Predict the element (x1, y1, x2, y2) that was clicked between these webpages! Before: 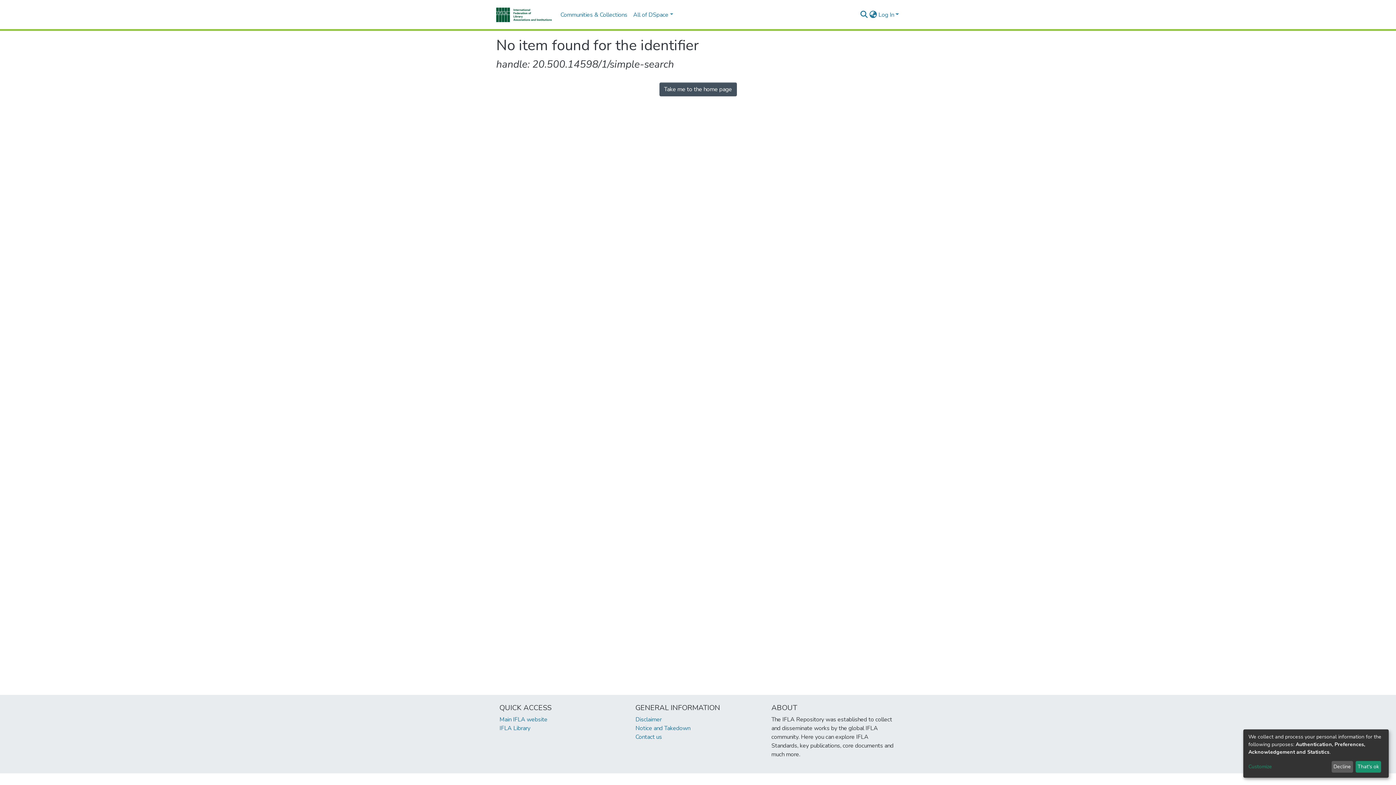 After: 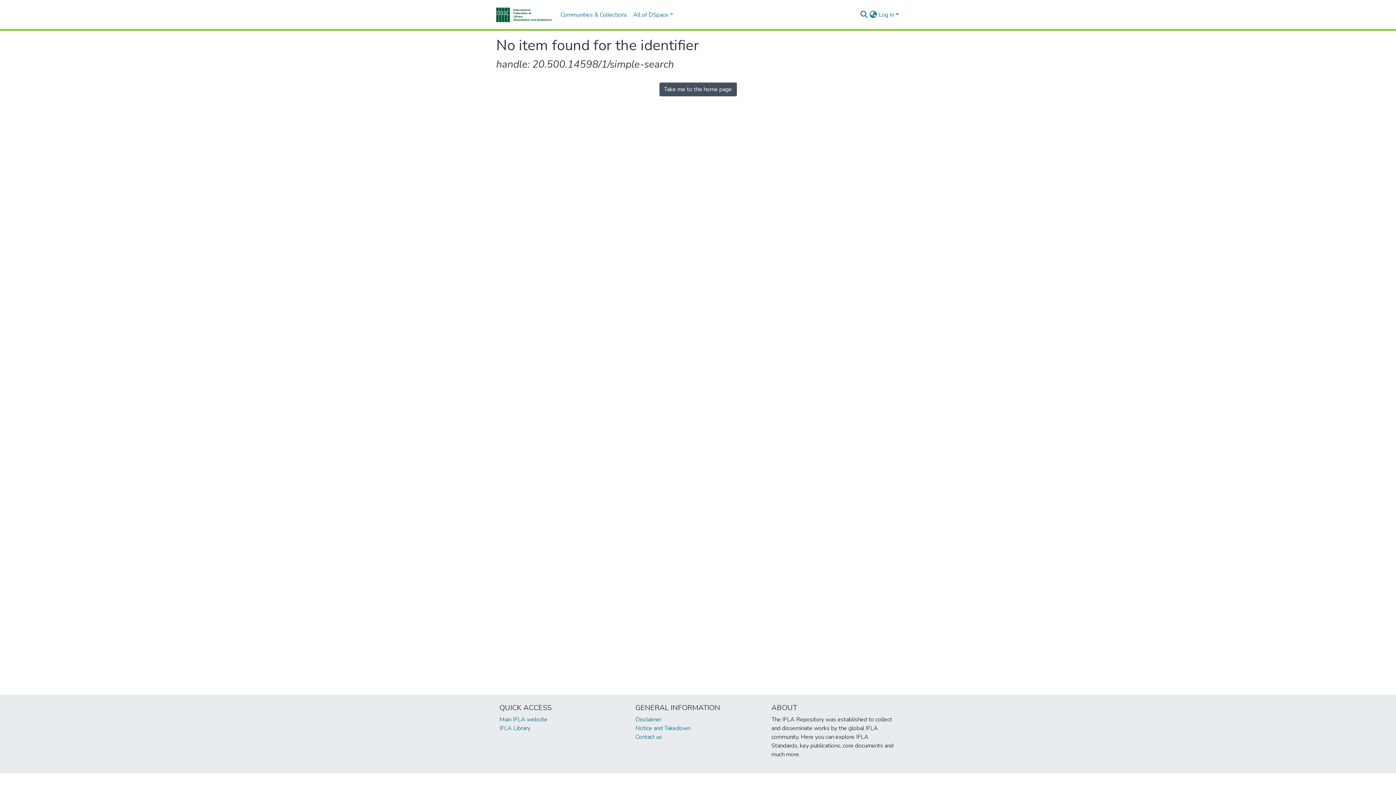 Action: bbox: (1355, 761, 1381, 773) label: That's ok